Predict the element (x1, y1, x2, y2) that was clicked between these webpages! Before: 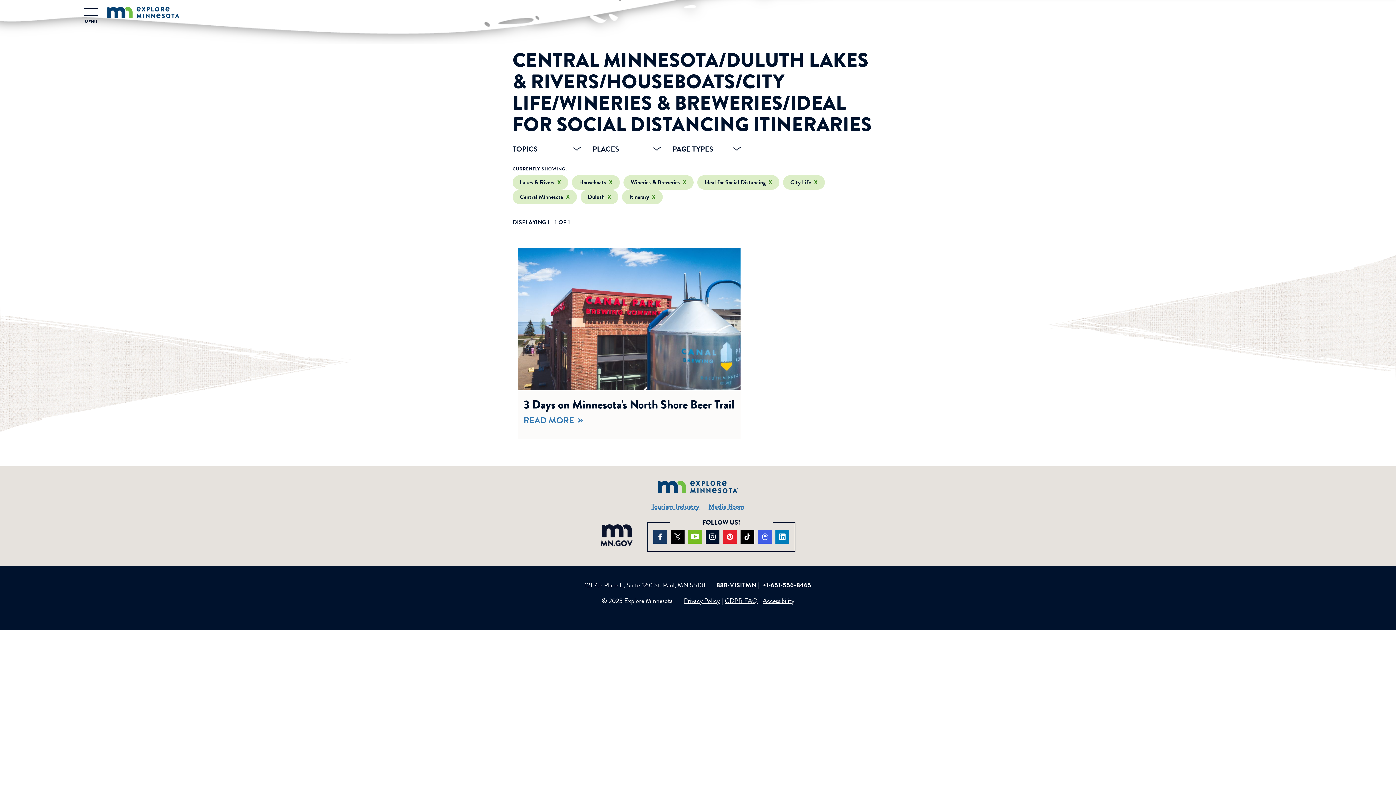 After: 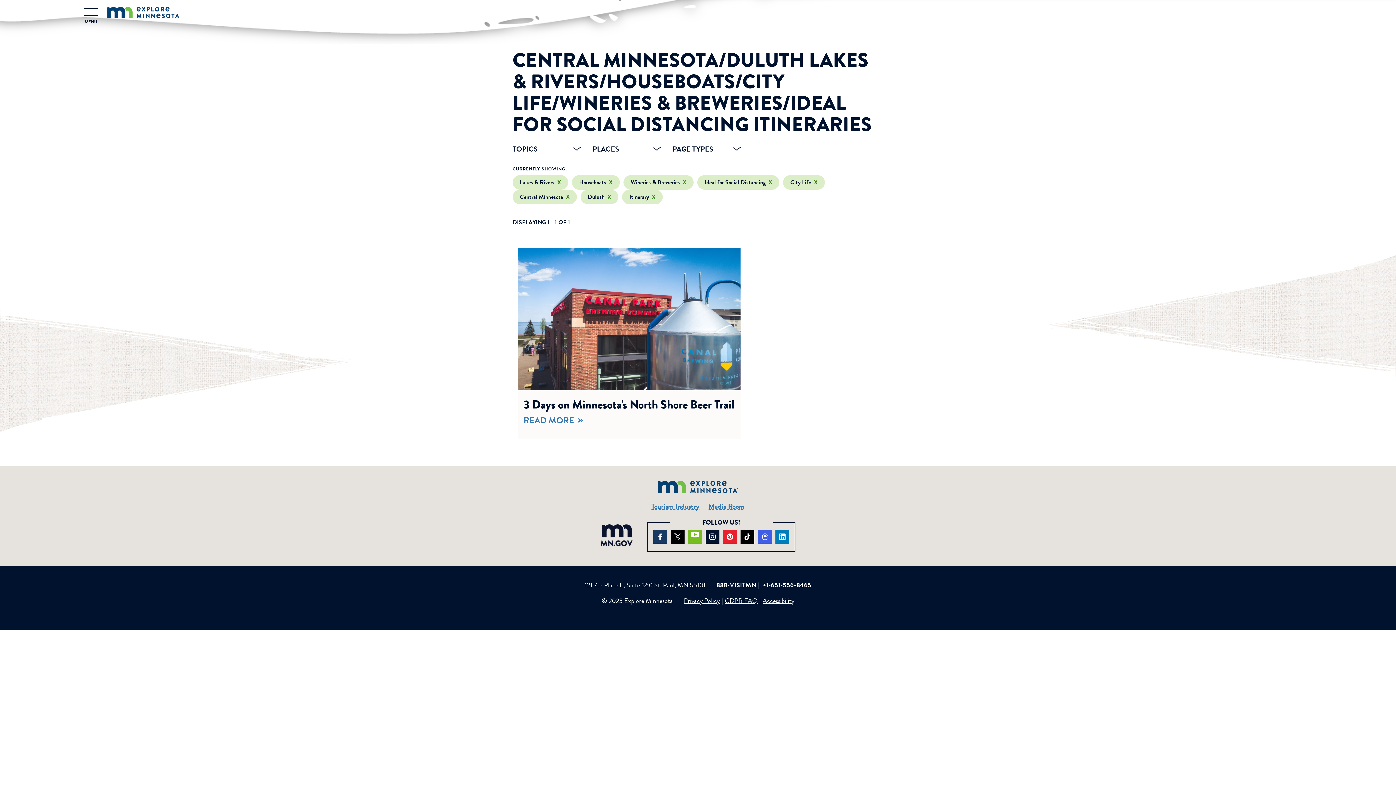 Action: bbox: (688, 530, 702, 543) label: Visit us on YouTube (opens in new window)